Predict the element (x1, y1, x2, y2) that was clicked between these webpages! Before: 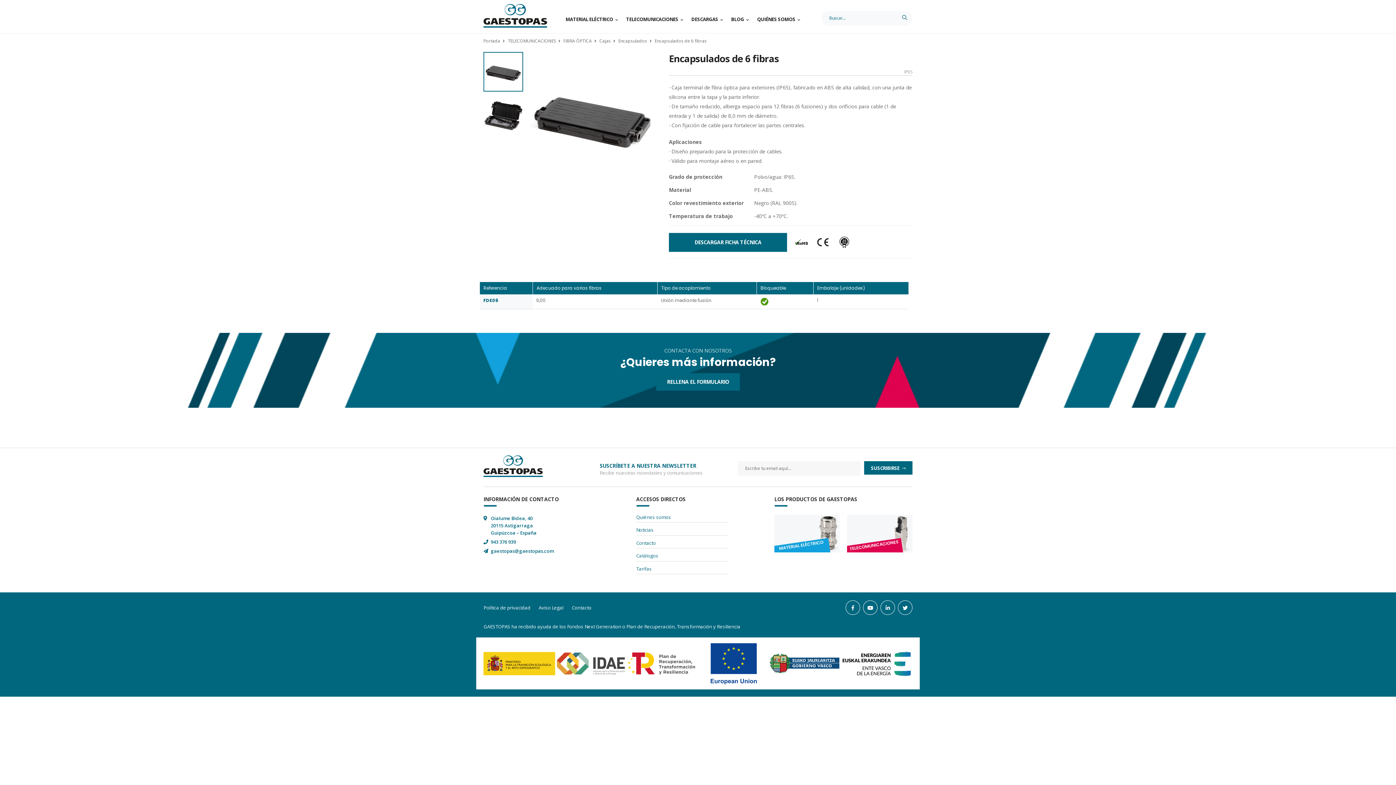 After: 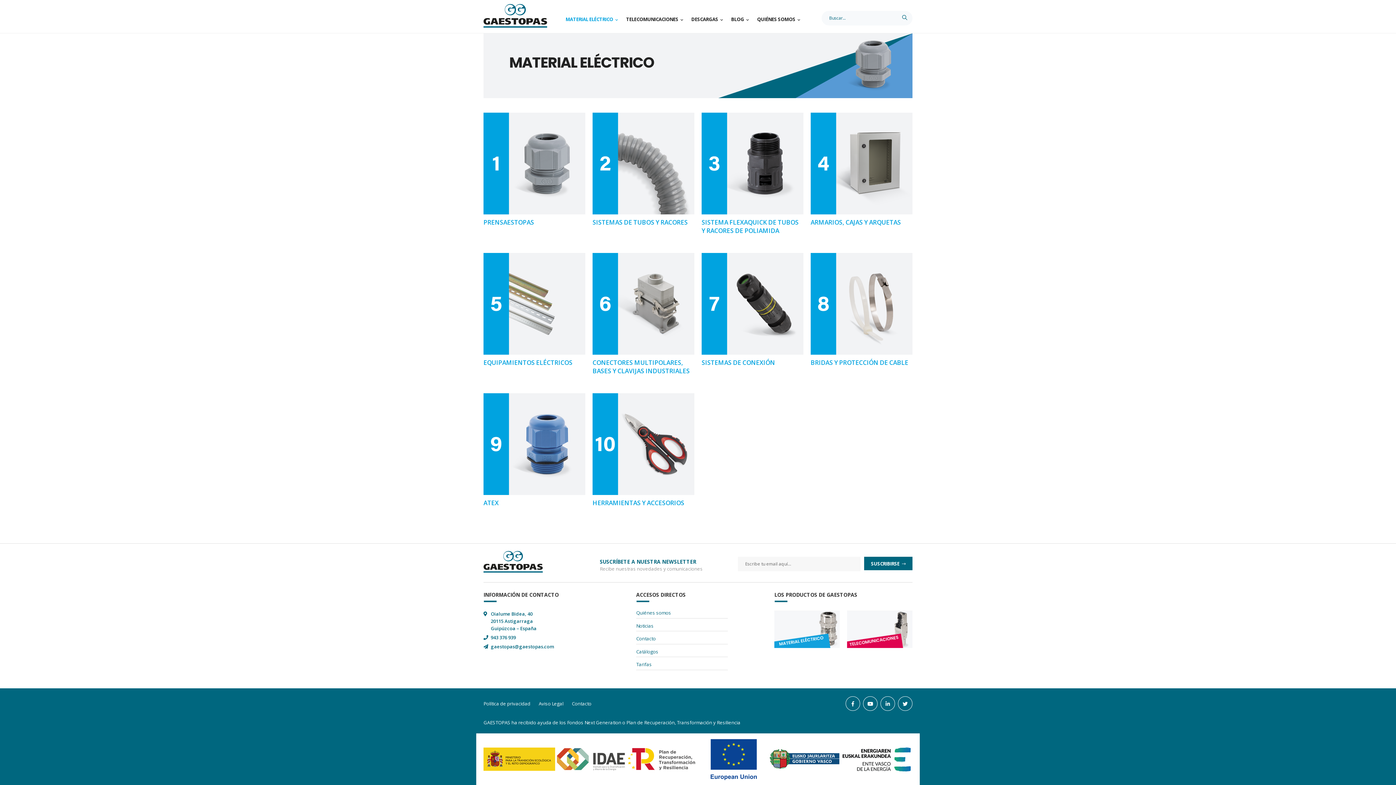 Action: bbox: (774, 547, 839, 554)